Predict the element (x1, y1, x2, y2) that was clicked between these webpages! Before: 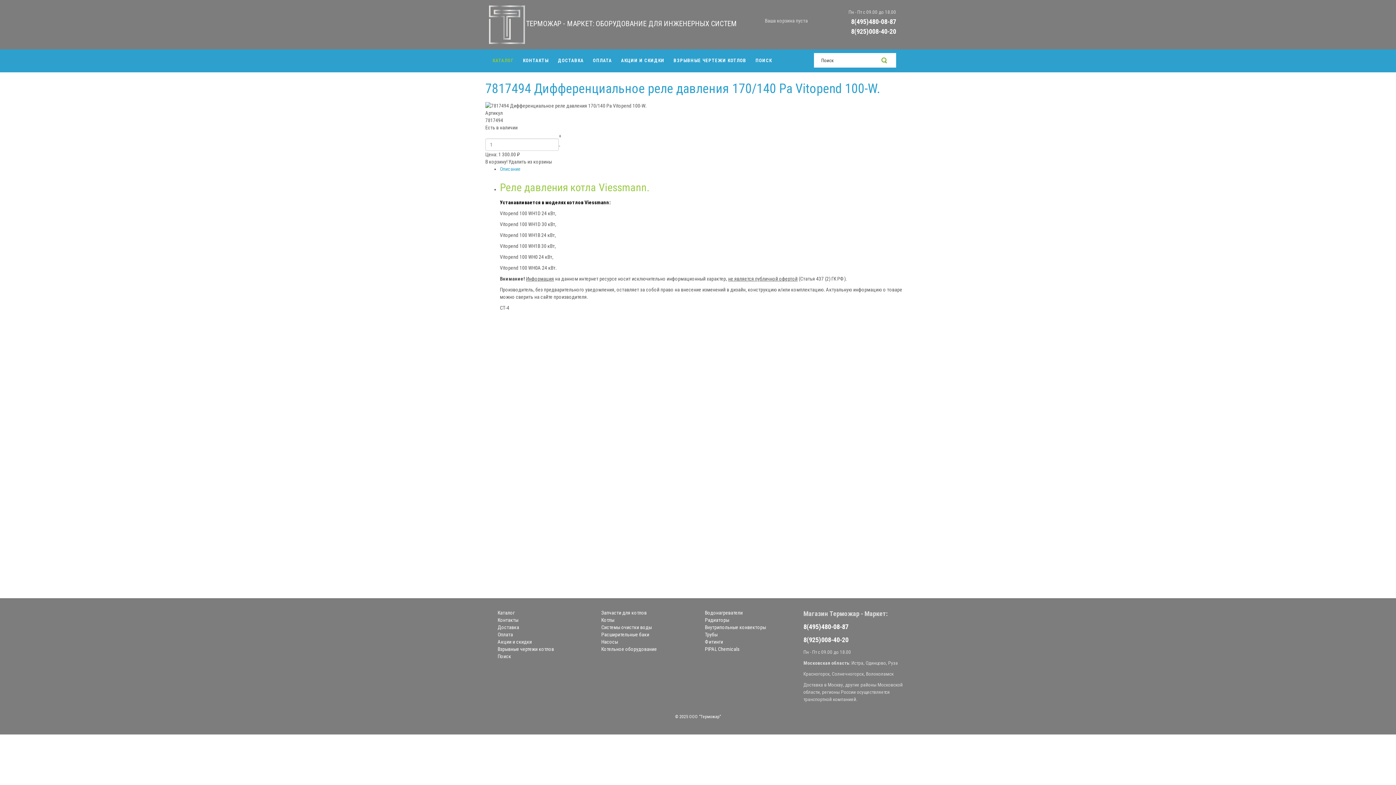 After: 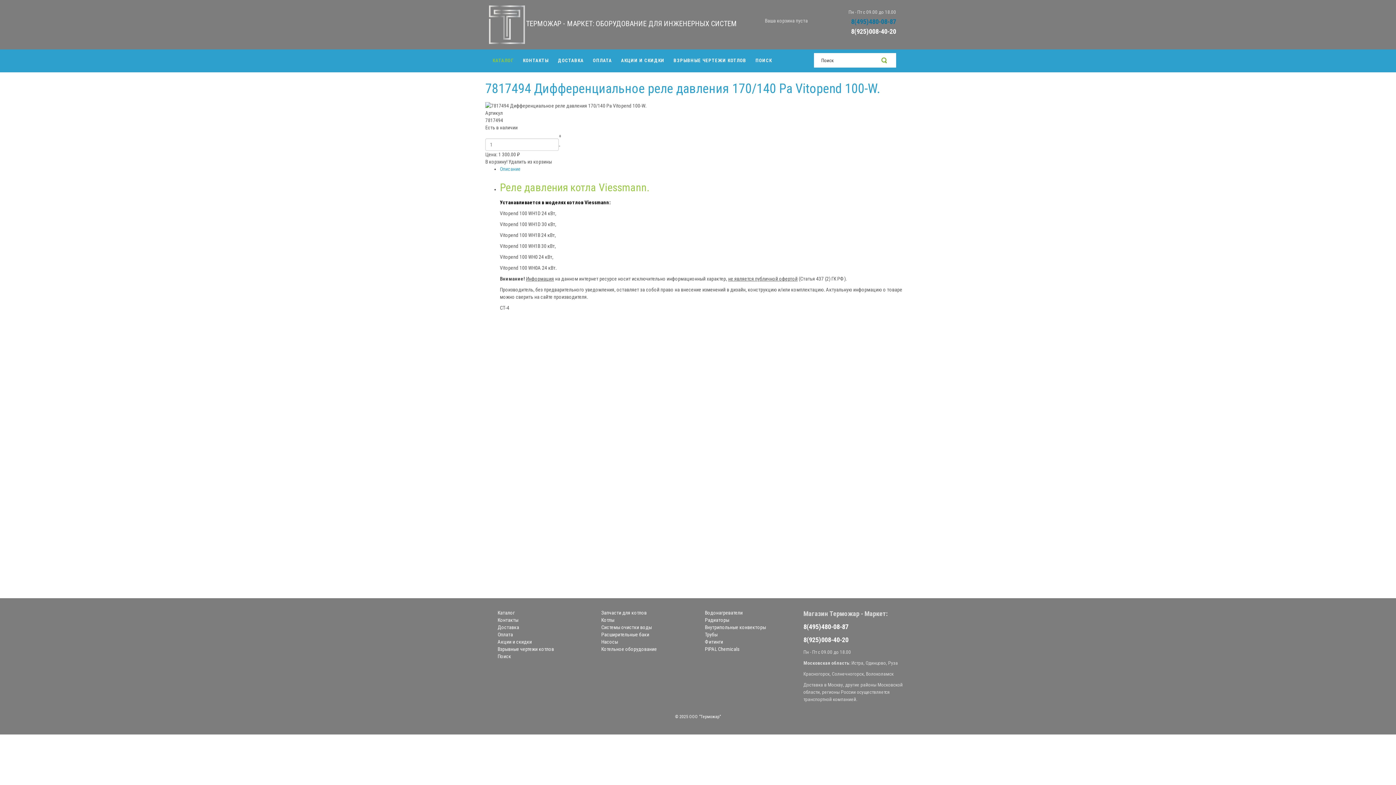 Action: bbox: (851, 17, 896, 25) label: 8(495)480-08-87